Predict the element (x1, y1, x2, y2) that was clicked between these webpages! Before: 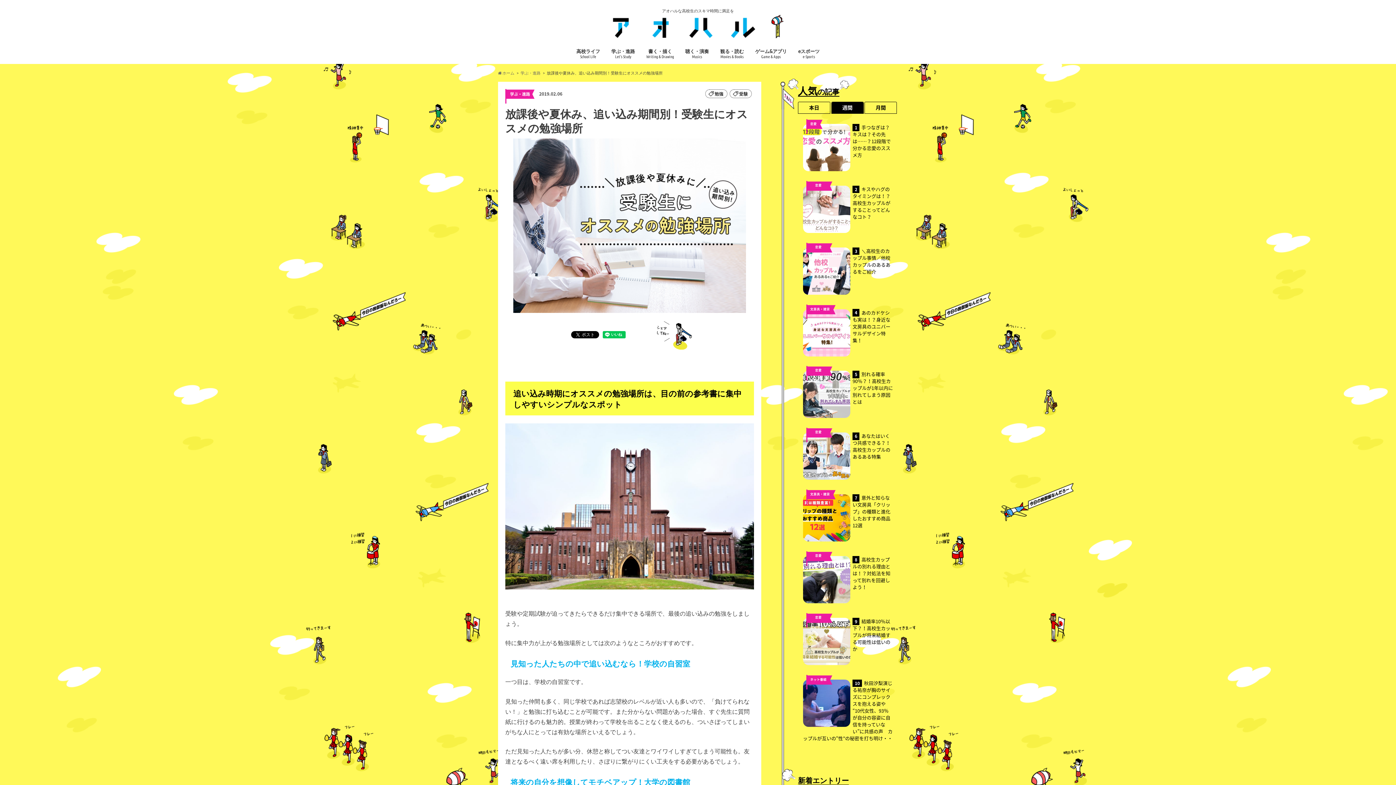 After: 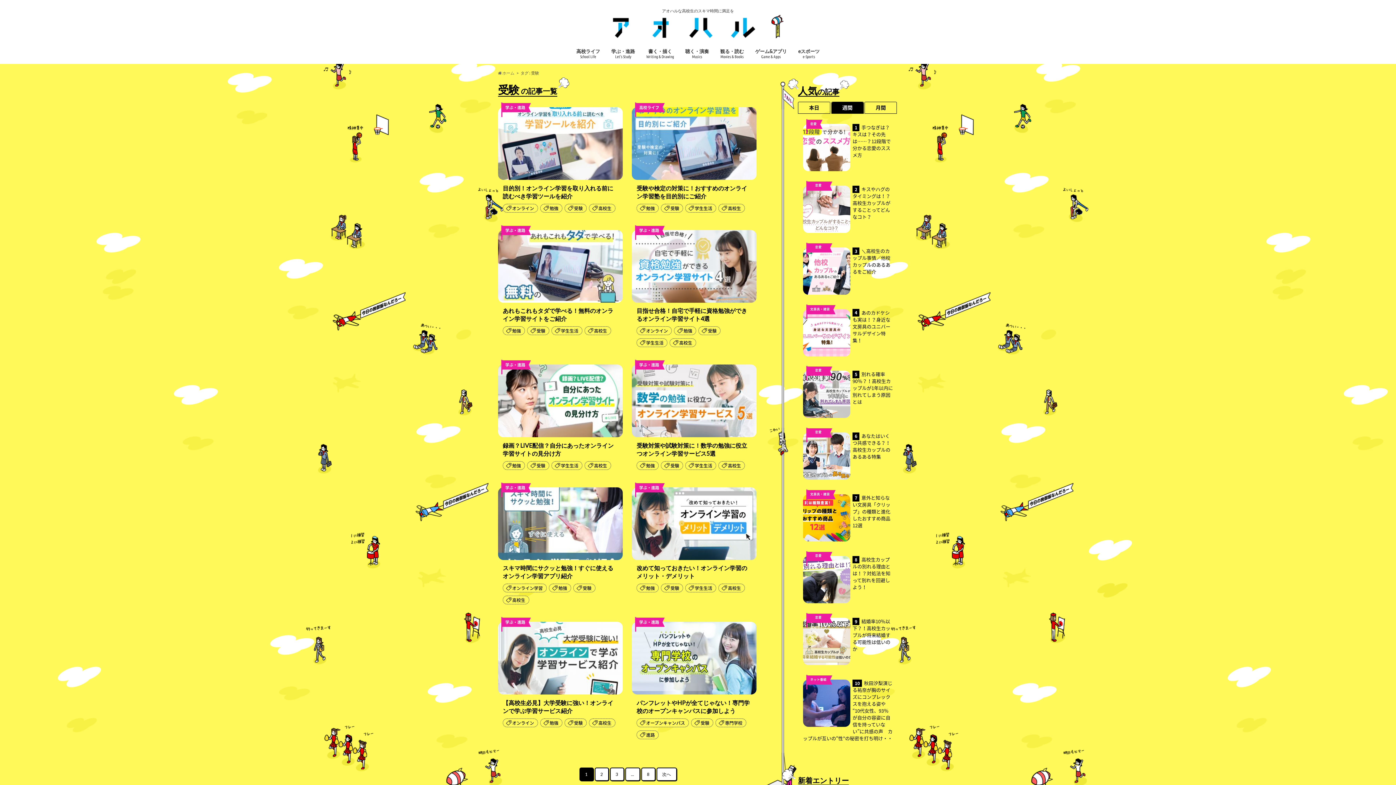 Action: bbox: (729, 89, 751, 98) label: 受験